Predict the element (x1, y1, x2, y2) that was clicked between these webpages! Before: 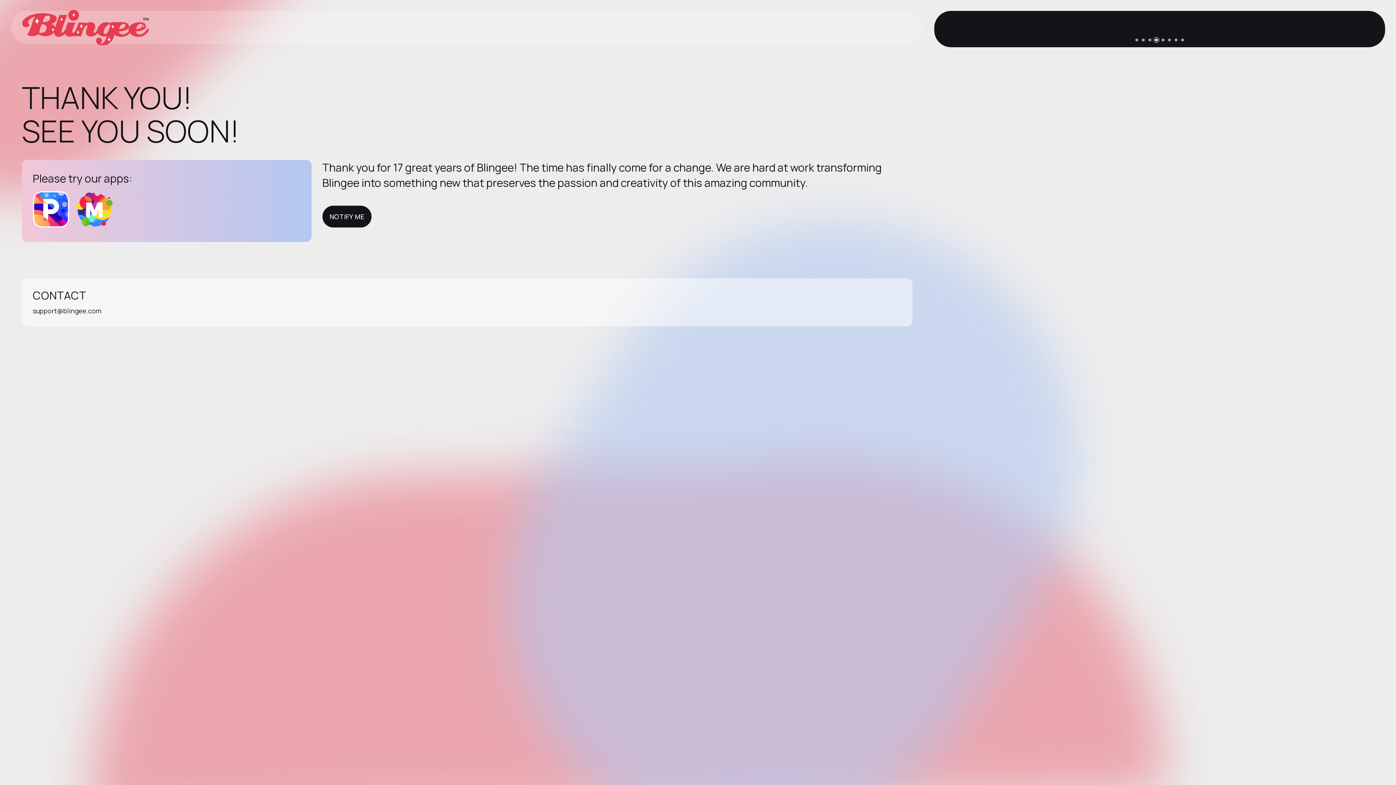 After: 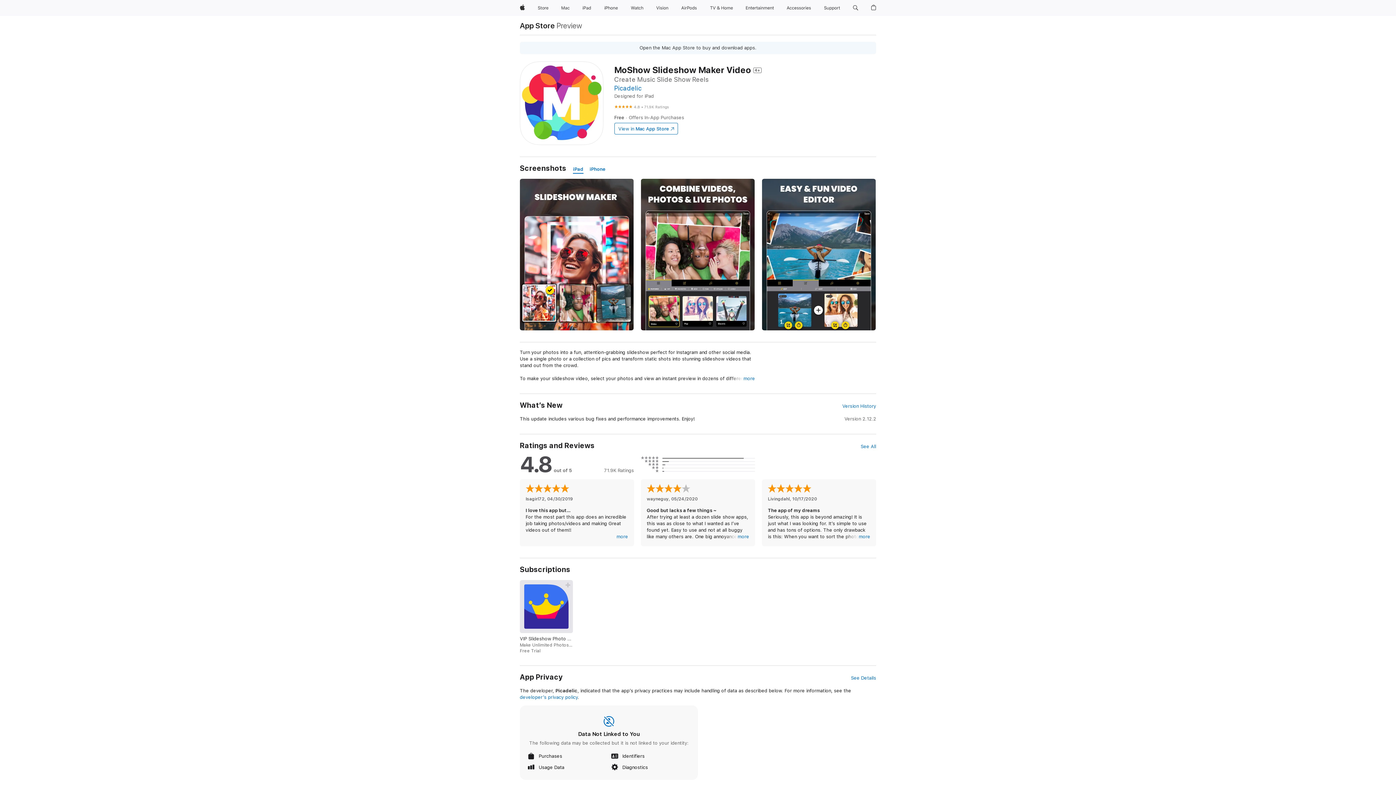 Action: bbox: (76, 216, 117, 230)